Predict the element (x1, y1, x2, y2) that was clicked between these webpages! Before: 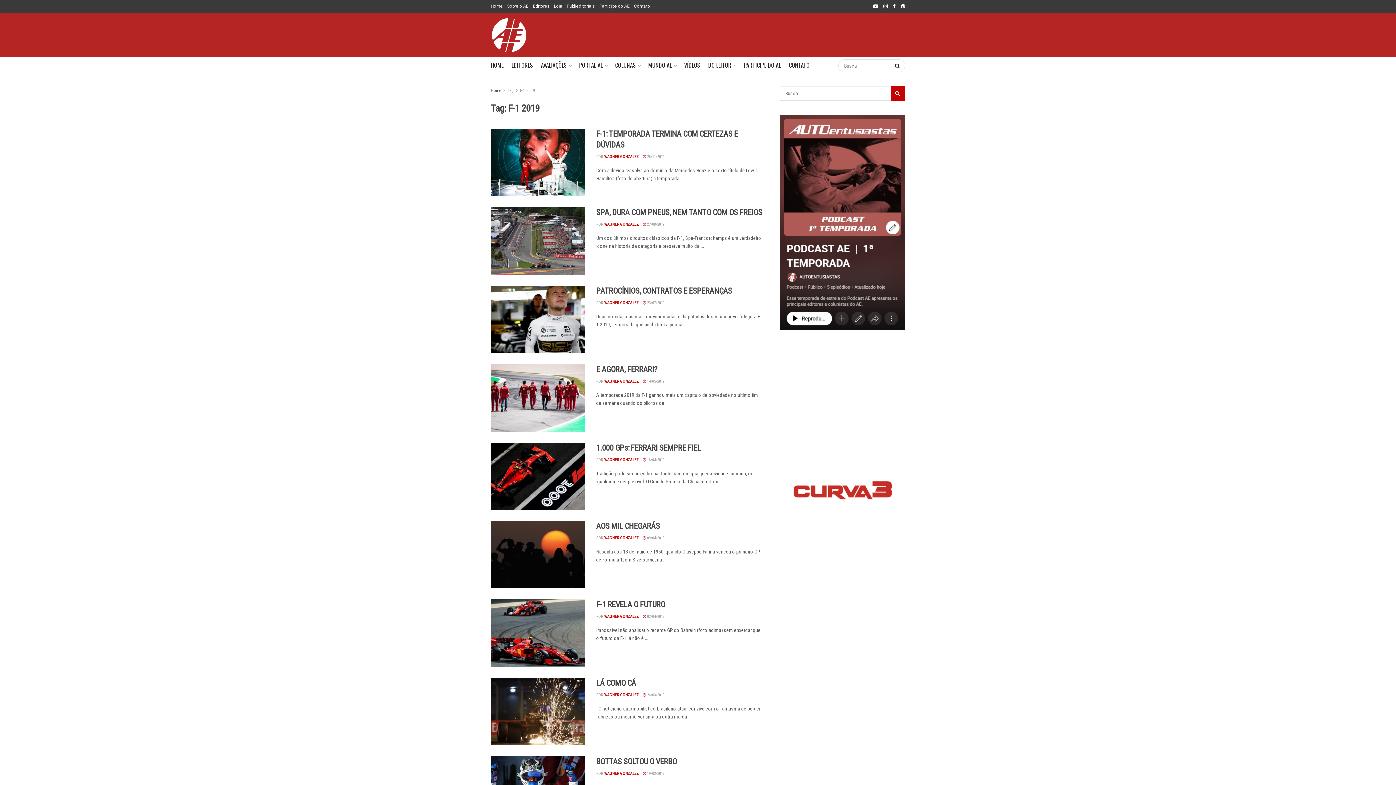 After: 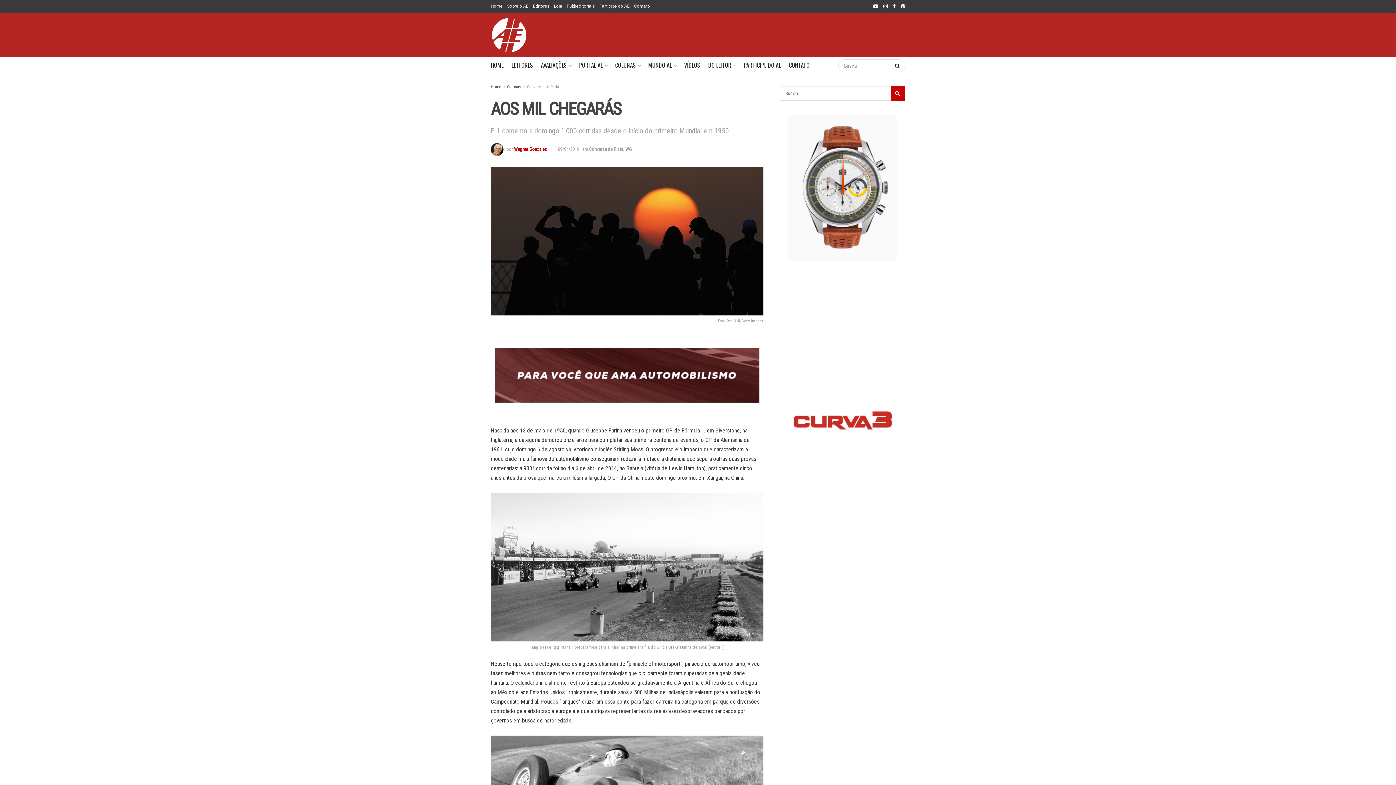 Action: bbox: (490, 521, 585, 588) label: Read article: AOS MIL CHEGARÁS